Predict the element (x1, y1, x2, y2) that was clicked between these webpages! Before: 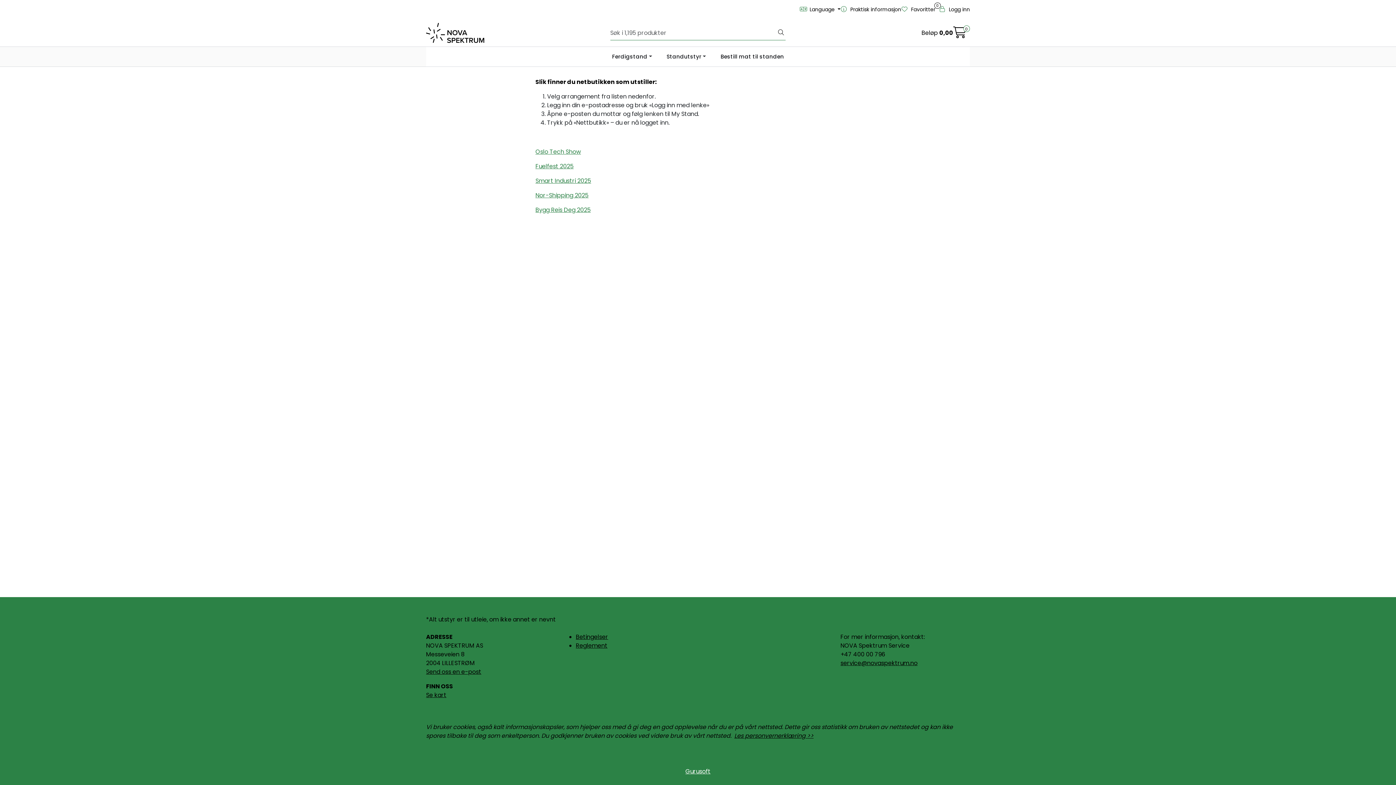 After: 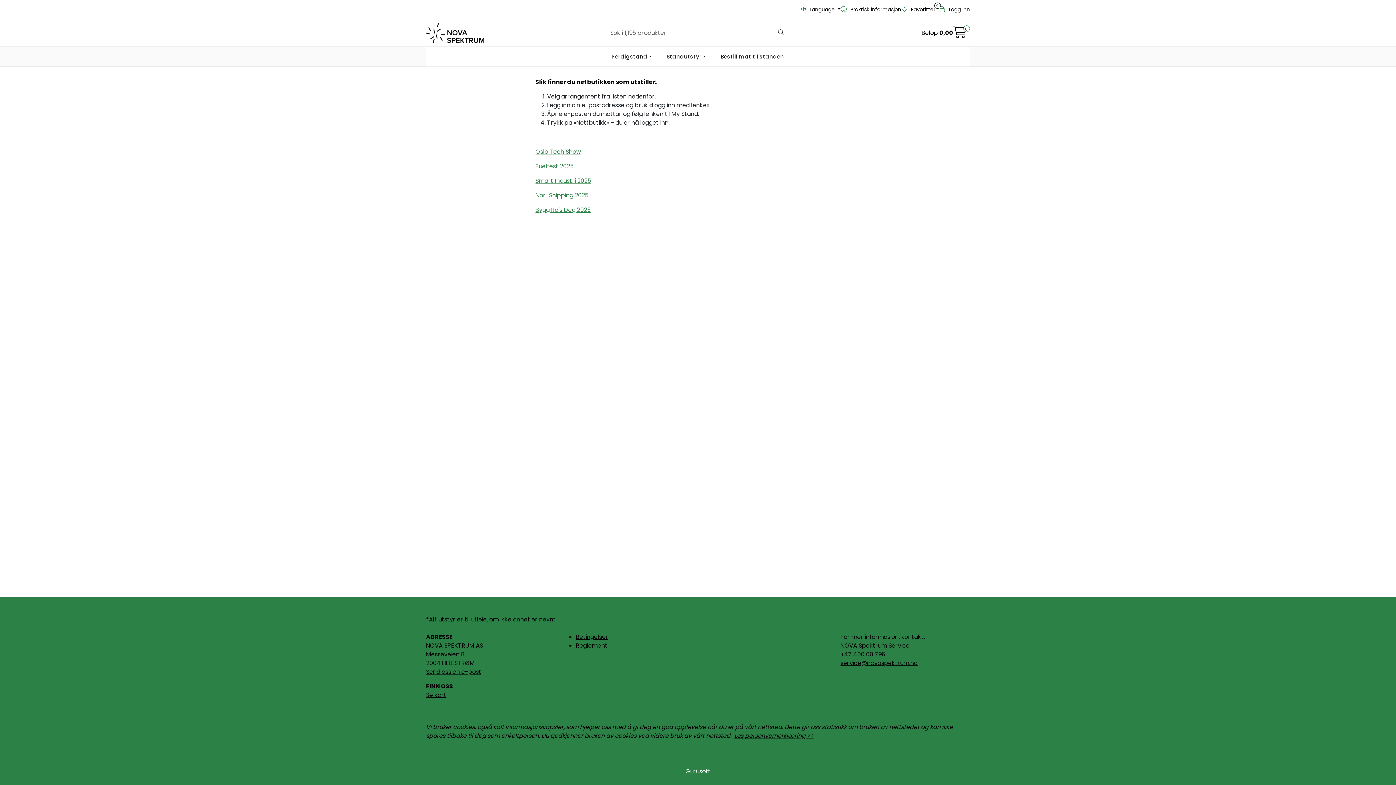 Action: label:  Logg inn bbox: (939, 3, 970, 15)